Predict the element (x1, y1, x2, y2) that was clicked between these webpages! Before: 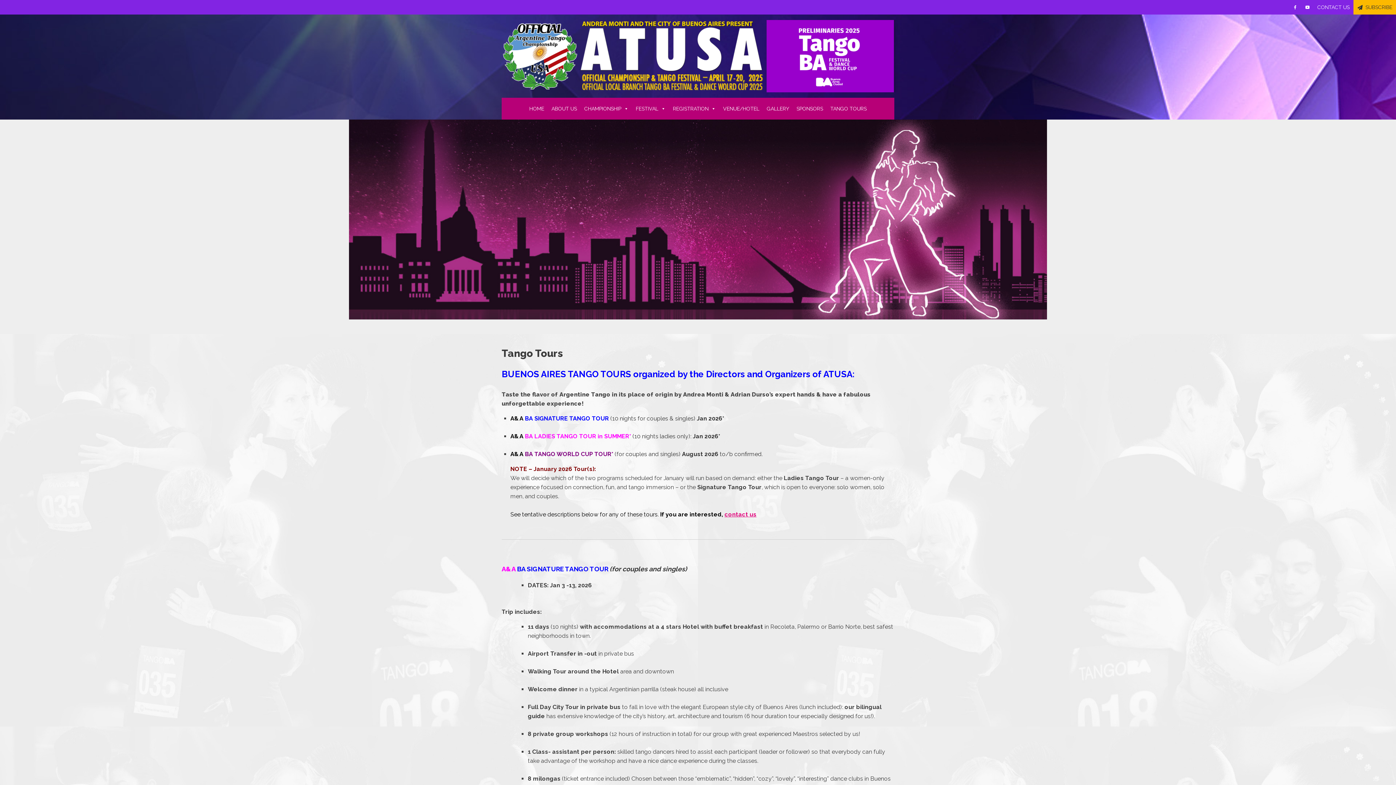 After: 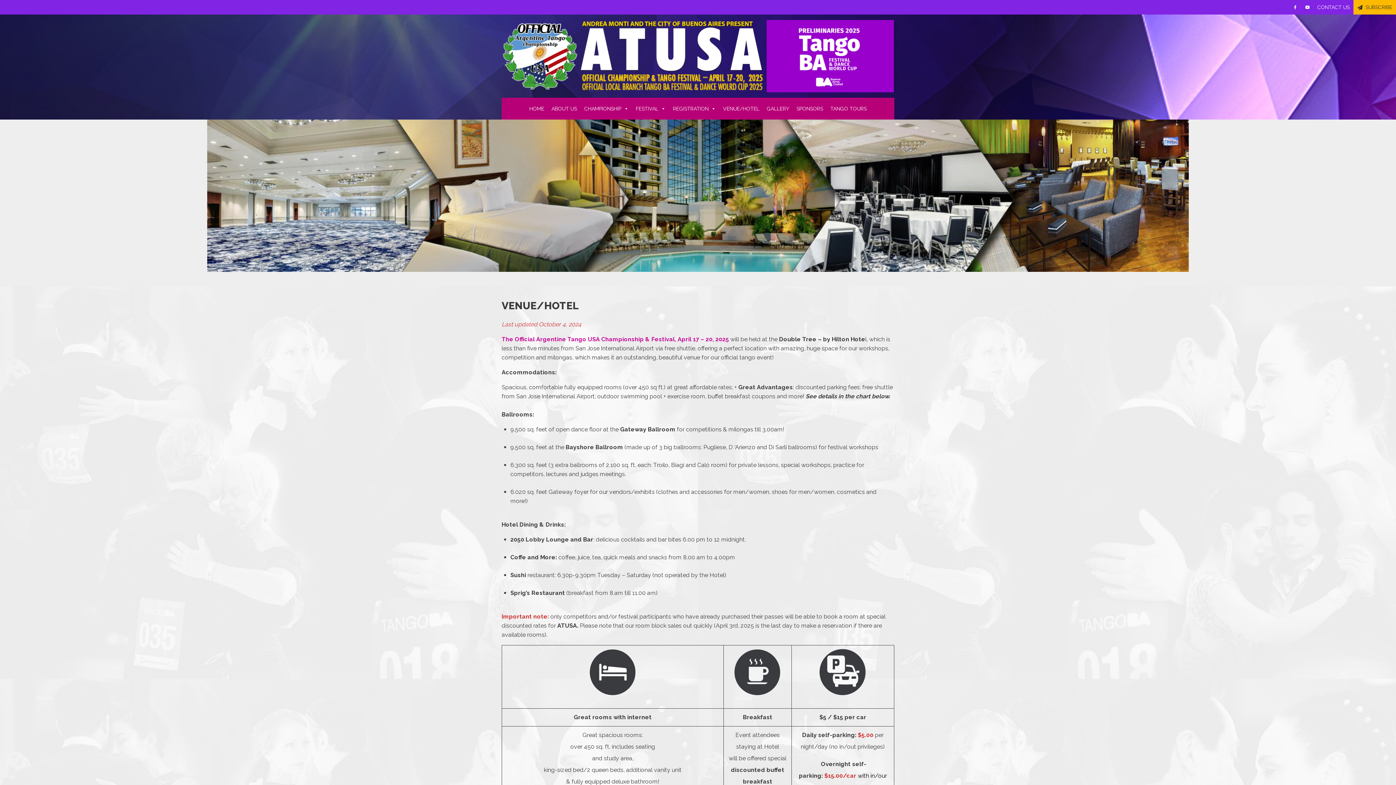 Action: bbox: (719, 97, 763, 119) label: VENUE/HOTEL